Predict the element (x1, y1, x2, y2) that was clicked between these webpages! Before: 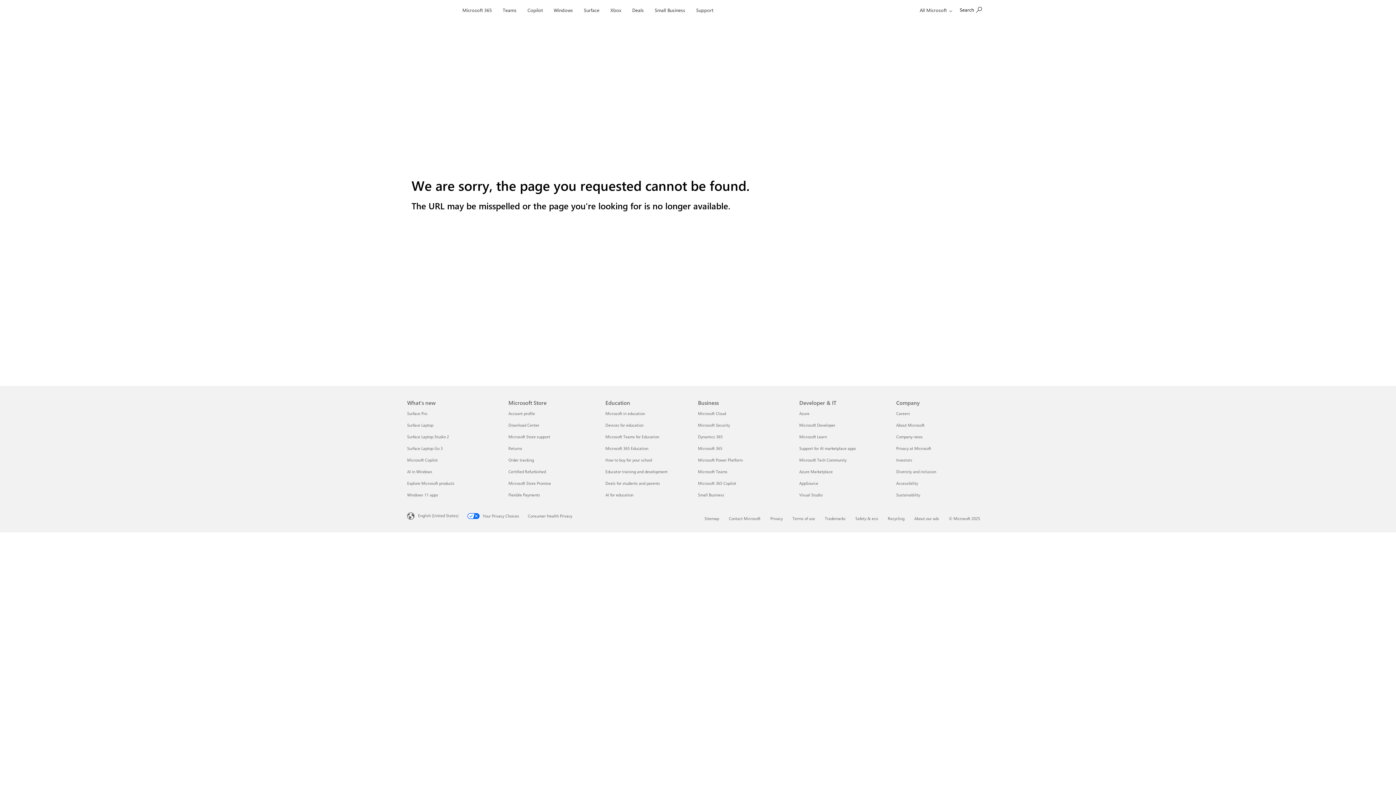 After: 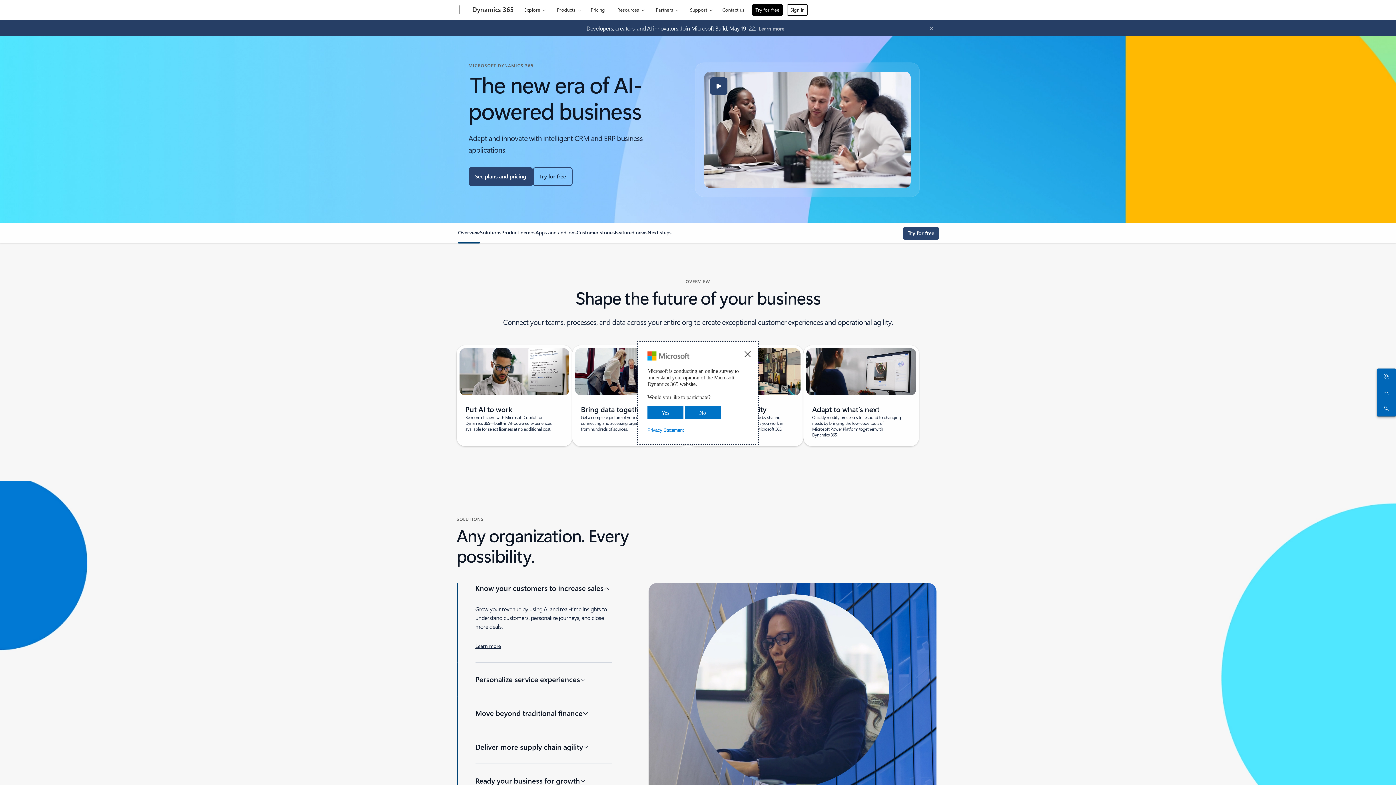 Action: bbox: (698, 434, 722, 439) label: Dynamics 365 Business